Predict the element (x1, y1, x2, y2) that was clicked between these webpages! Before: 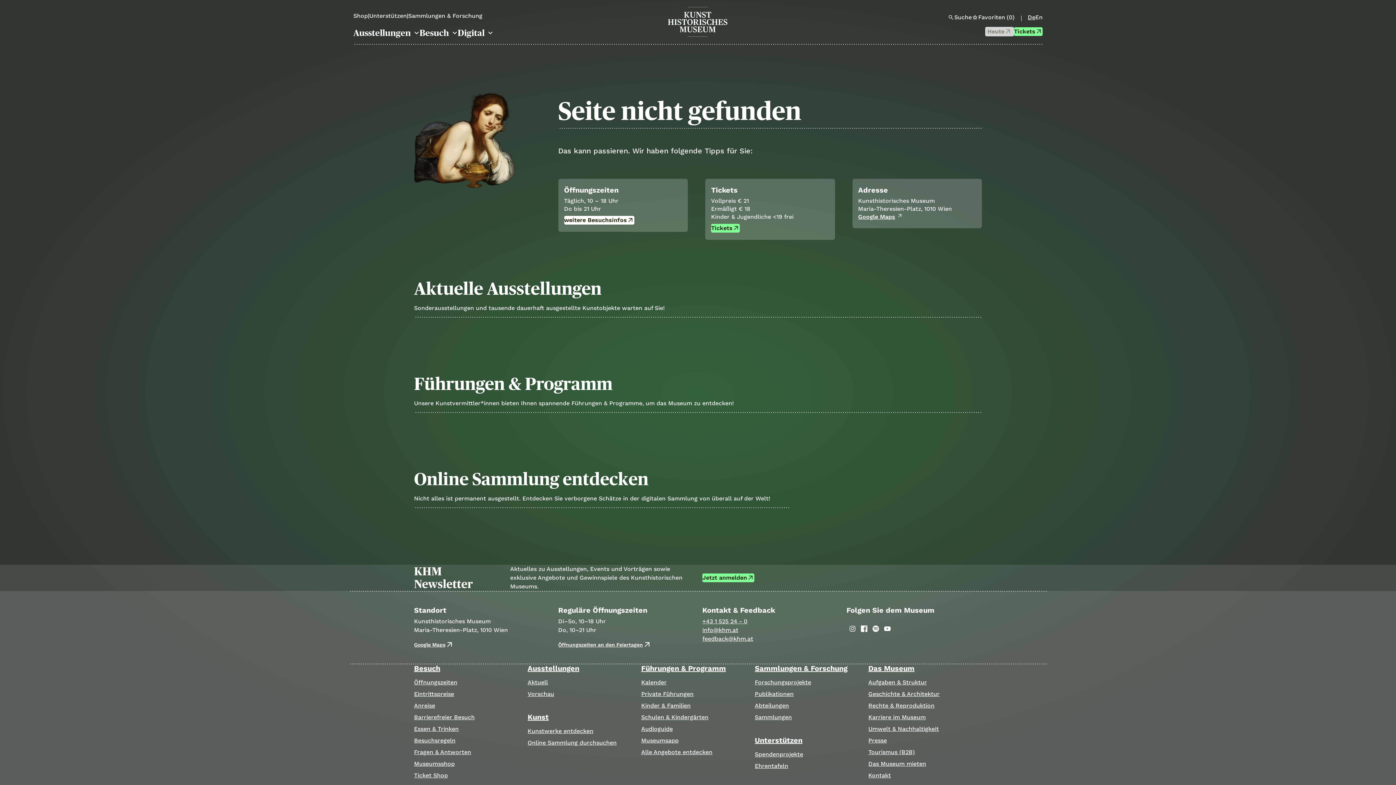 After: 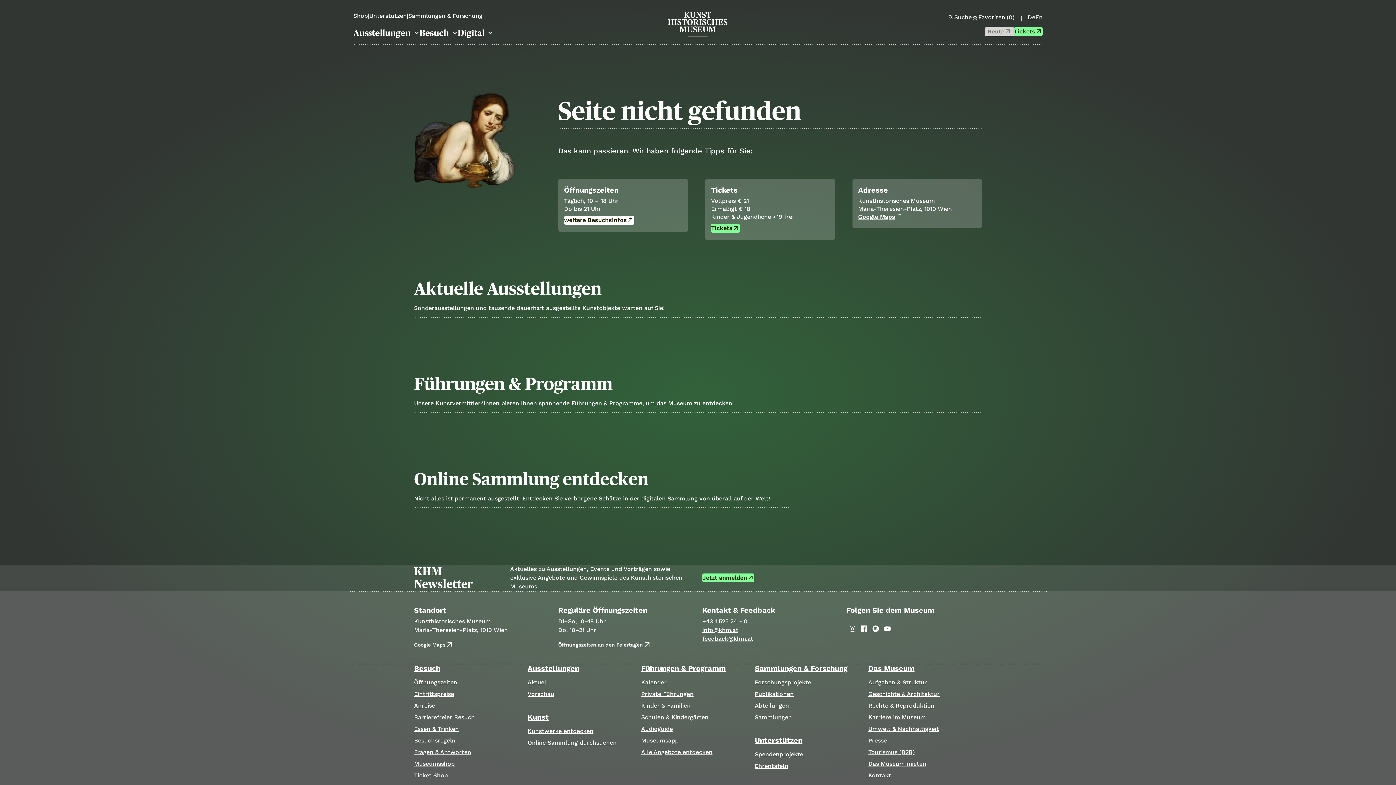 Action: bbox: (702, 618, 747, 625) label: +43 1 525 24 - 0